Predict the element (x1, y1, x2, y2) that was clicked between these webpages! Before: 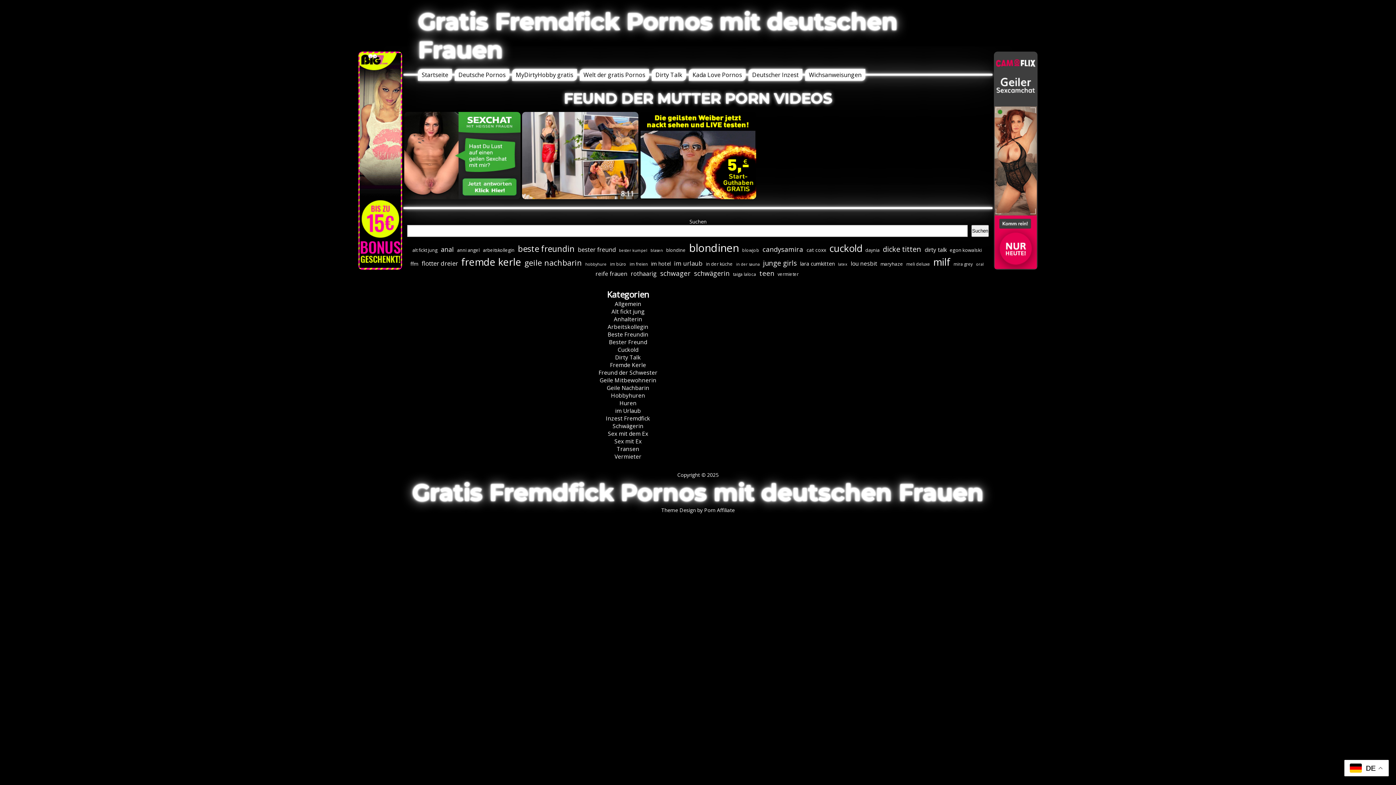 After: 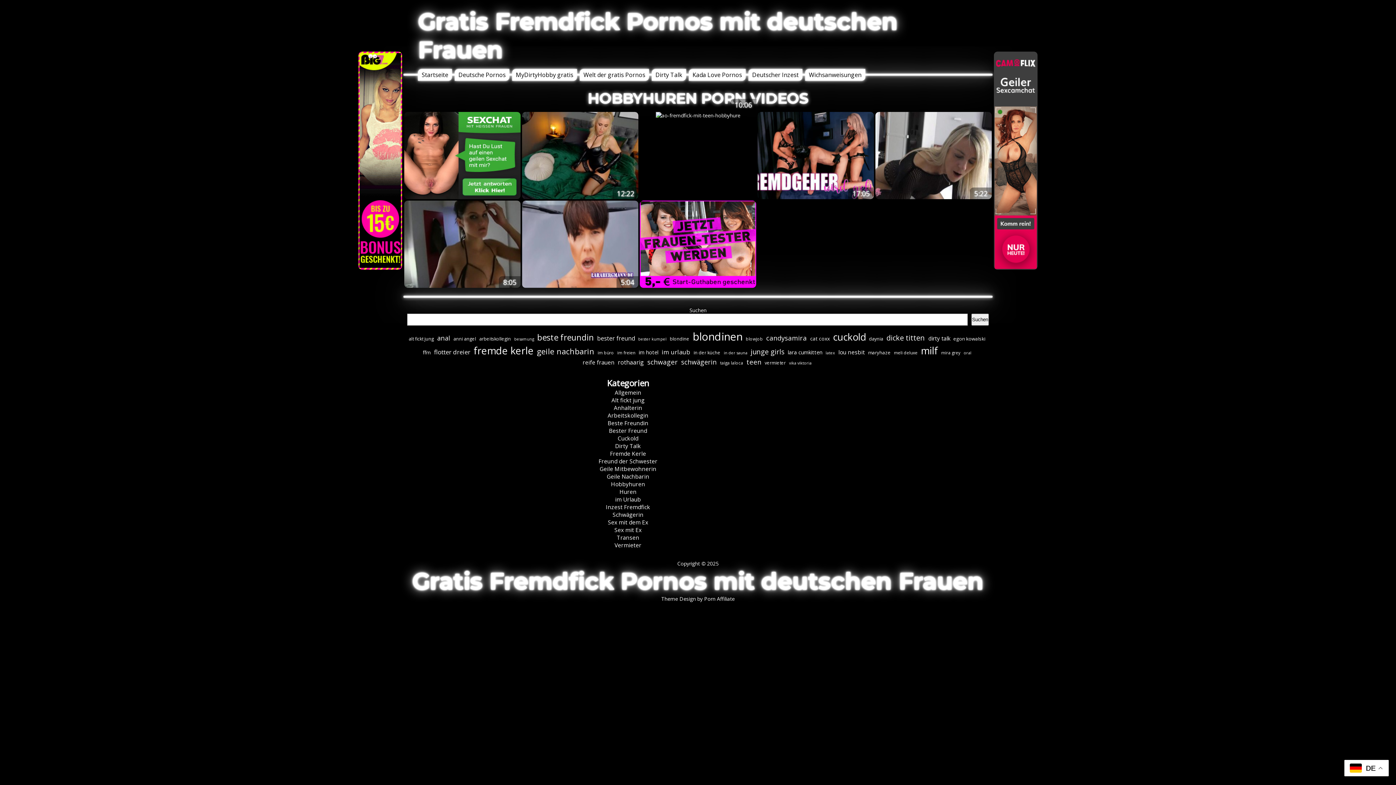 Action: bbox: (611, 392, 645, 399) label: Hobbyhuren